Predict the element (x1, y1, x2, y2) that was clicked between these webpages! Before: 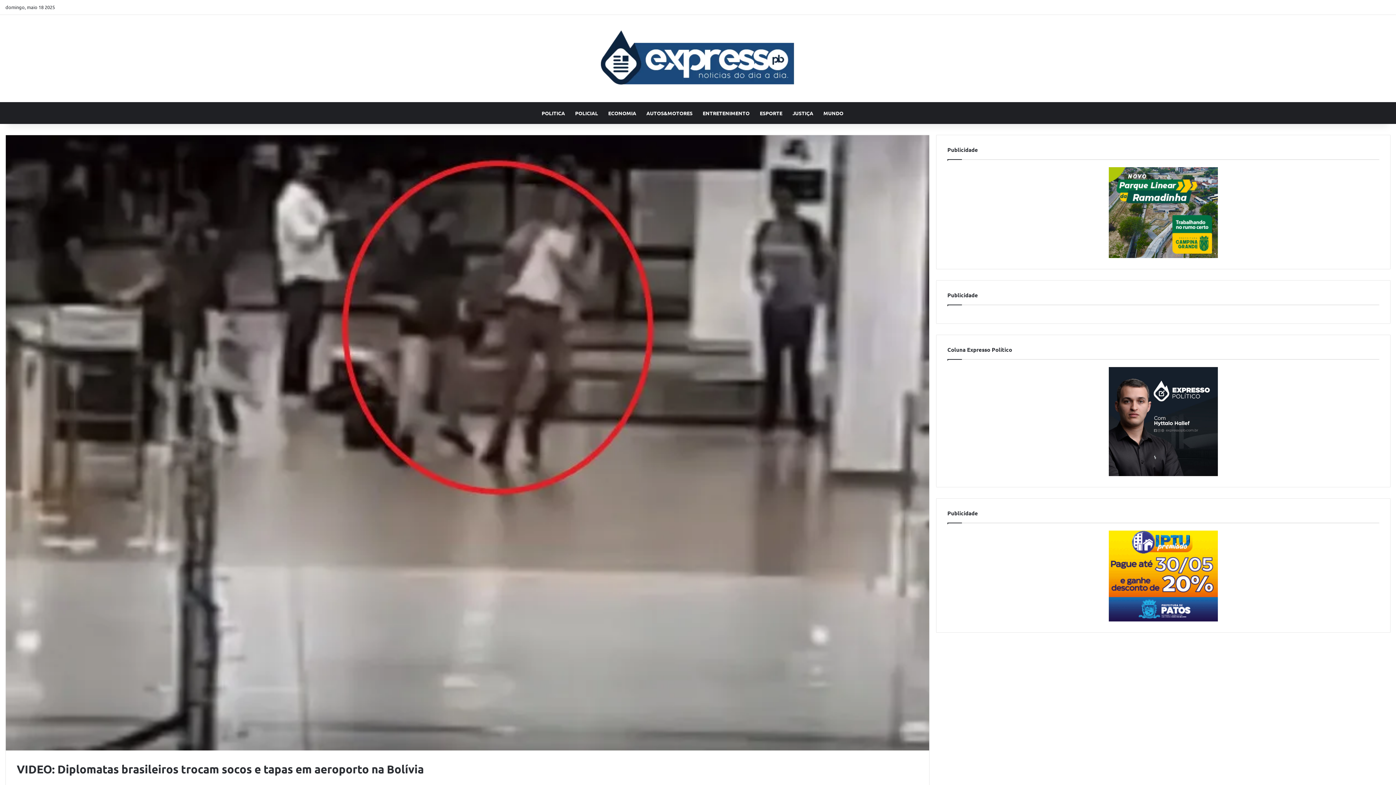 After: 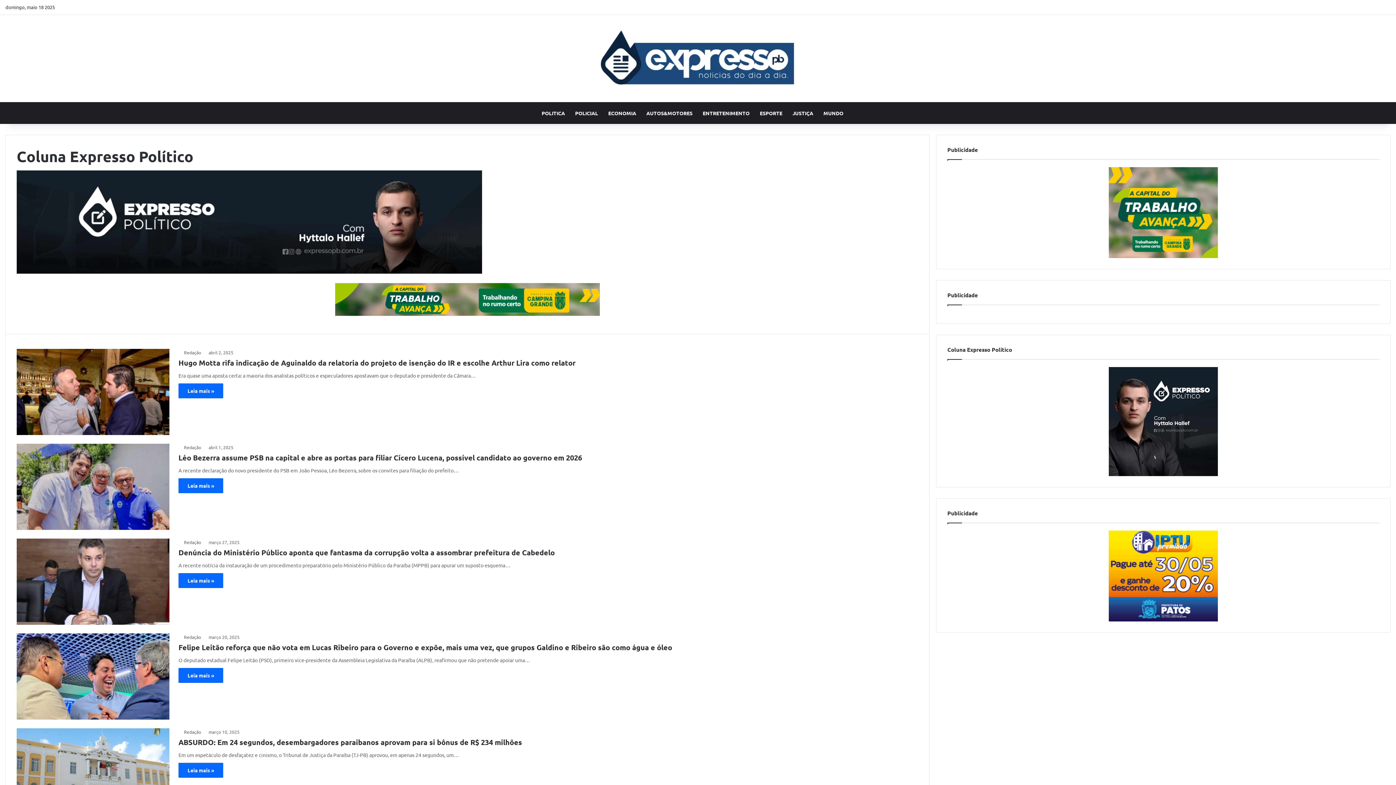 Action: bbox: (947, 367, 1379, 476)